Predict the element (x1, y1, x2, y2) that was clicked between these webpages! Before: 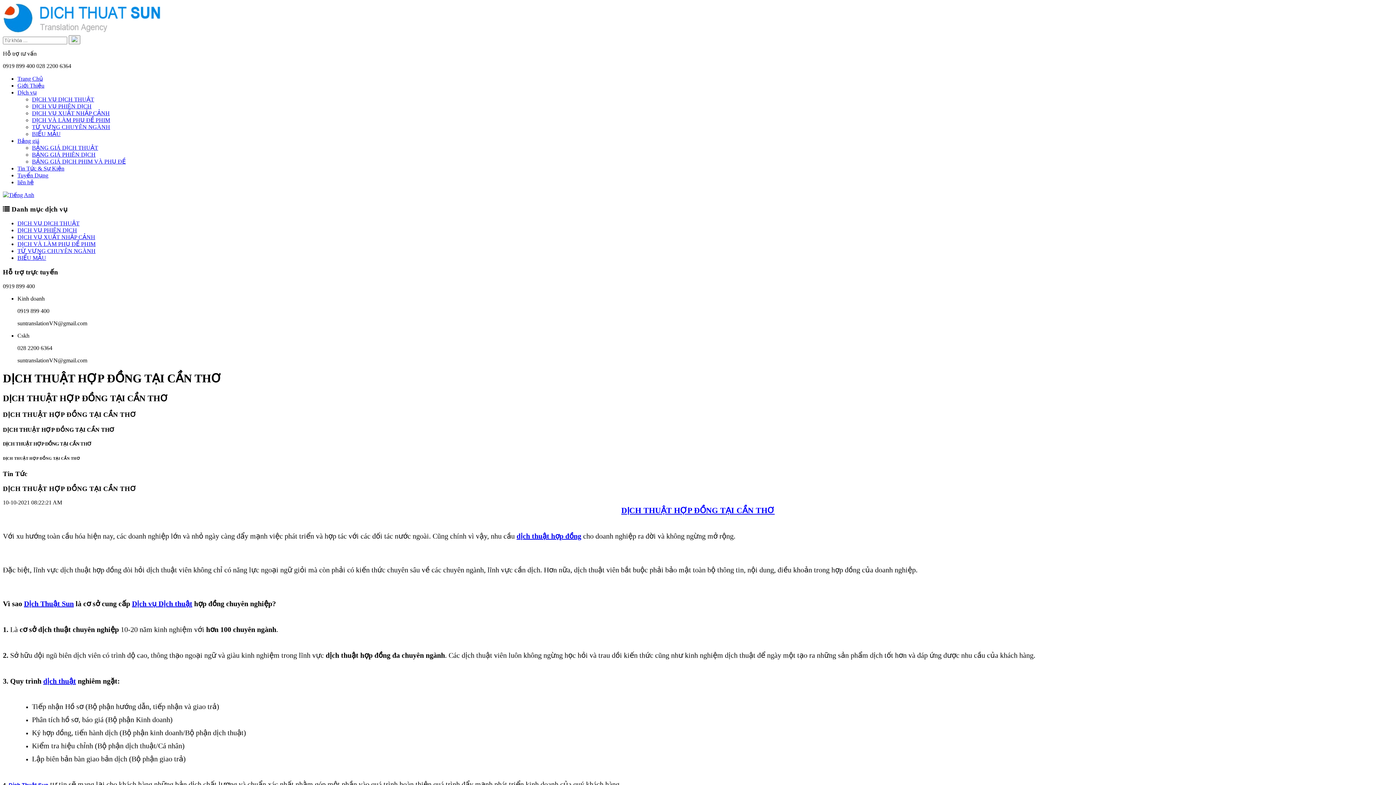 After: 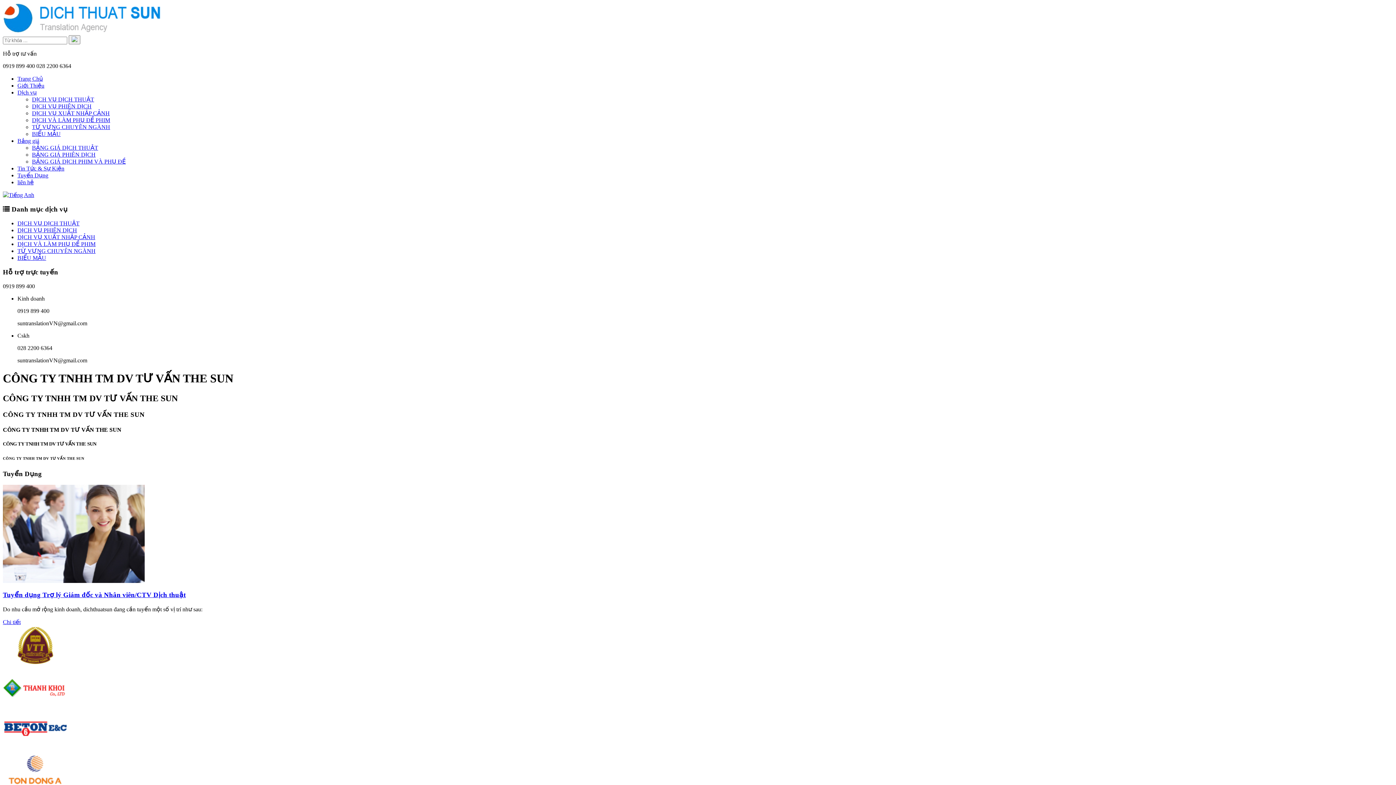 Action: bbox: (17, 172, 48, 178) label: Tuyển Dụng